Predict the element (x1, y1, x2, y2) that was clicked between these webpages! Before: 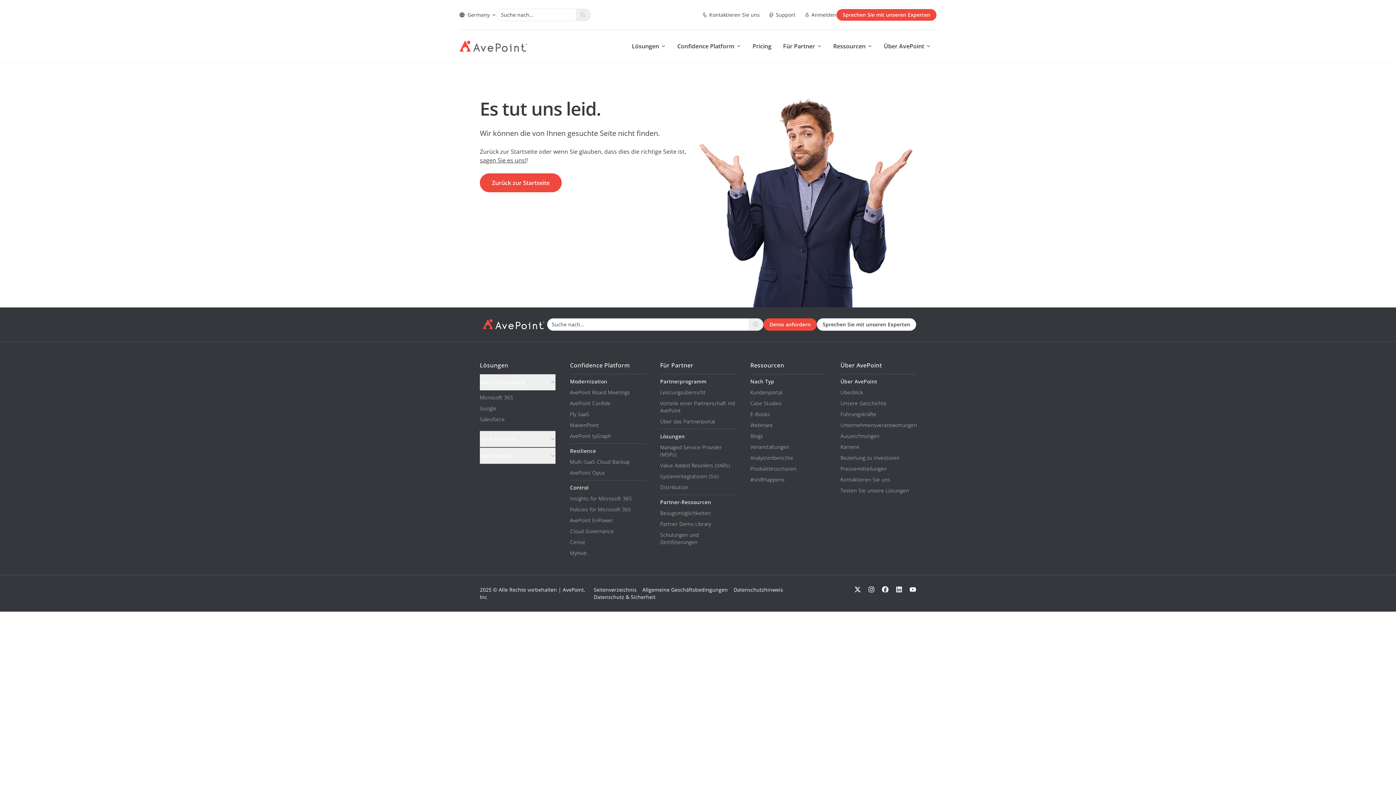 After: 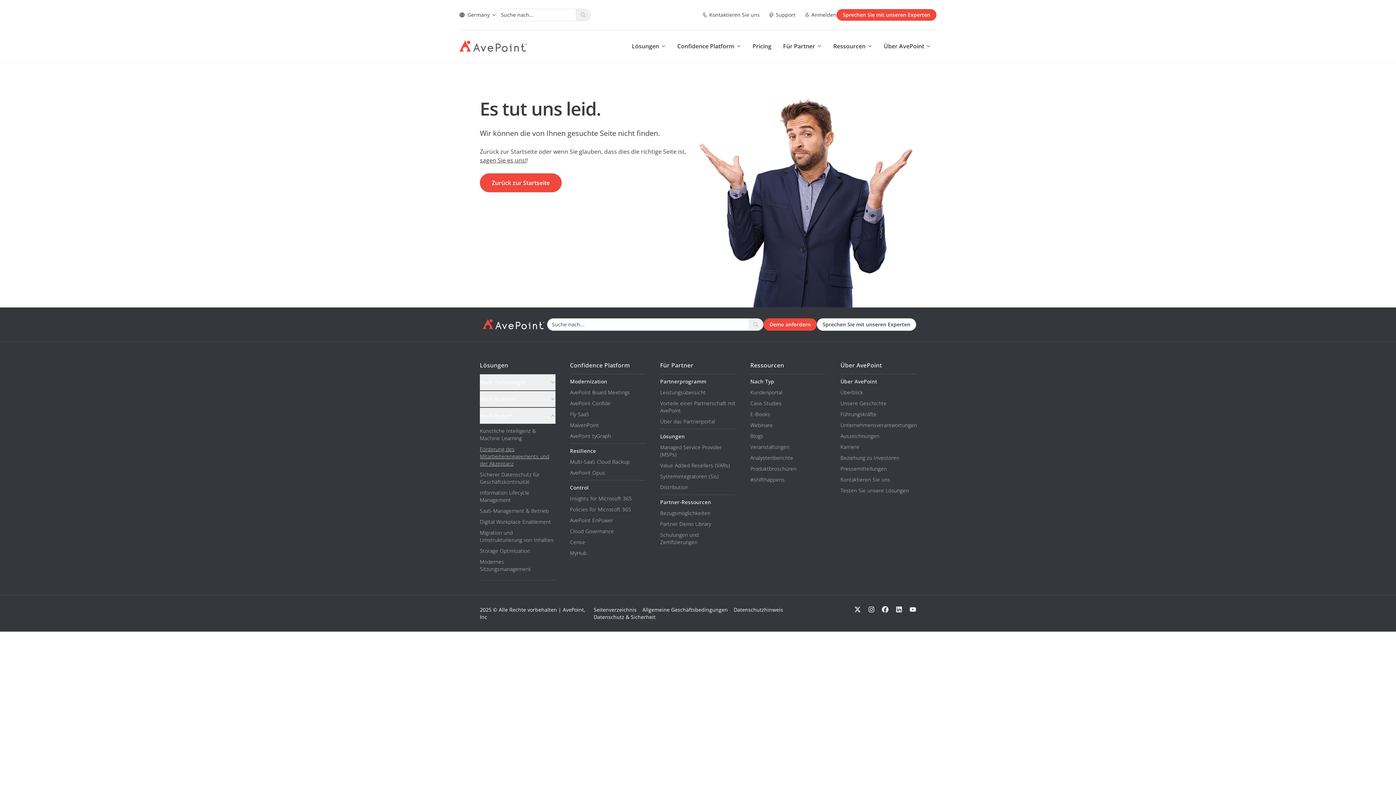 Action: label: Nach Bedarf bbox: (480, 447, 555, 463)